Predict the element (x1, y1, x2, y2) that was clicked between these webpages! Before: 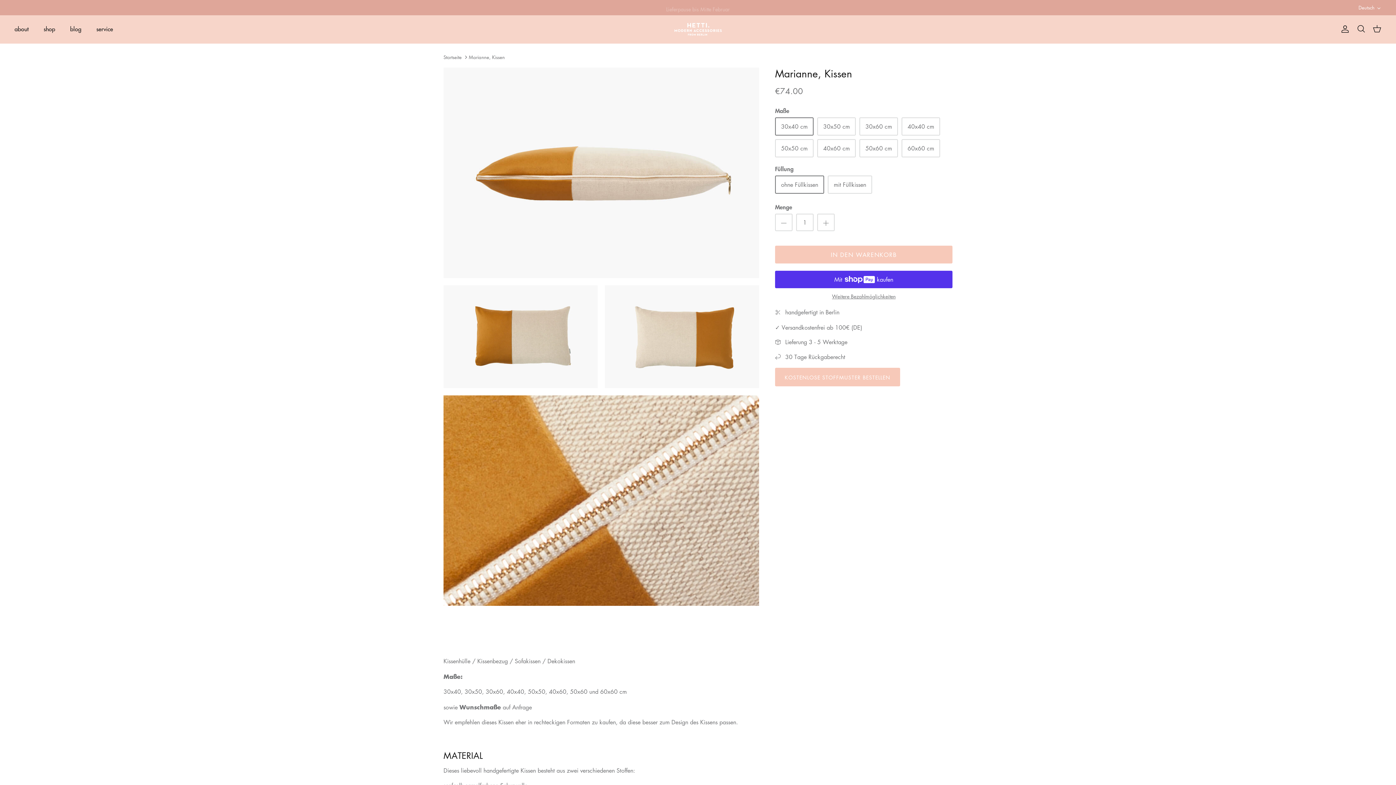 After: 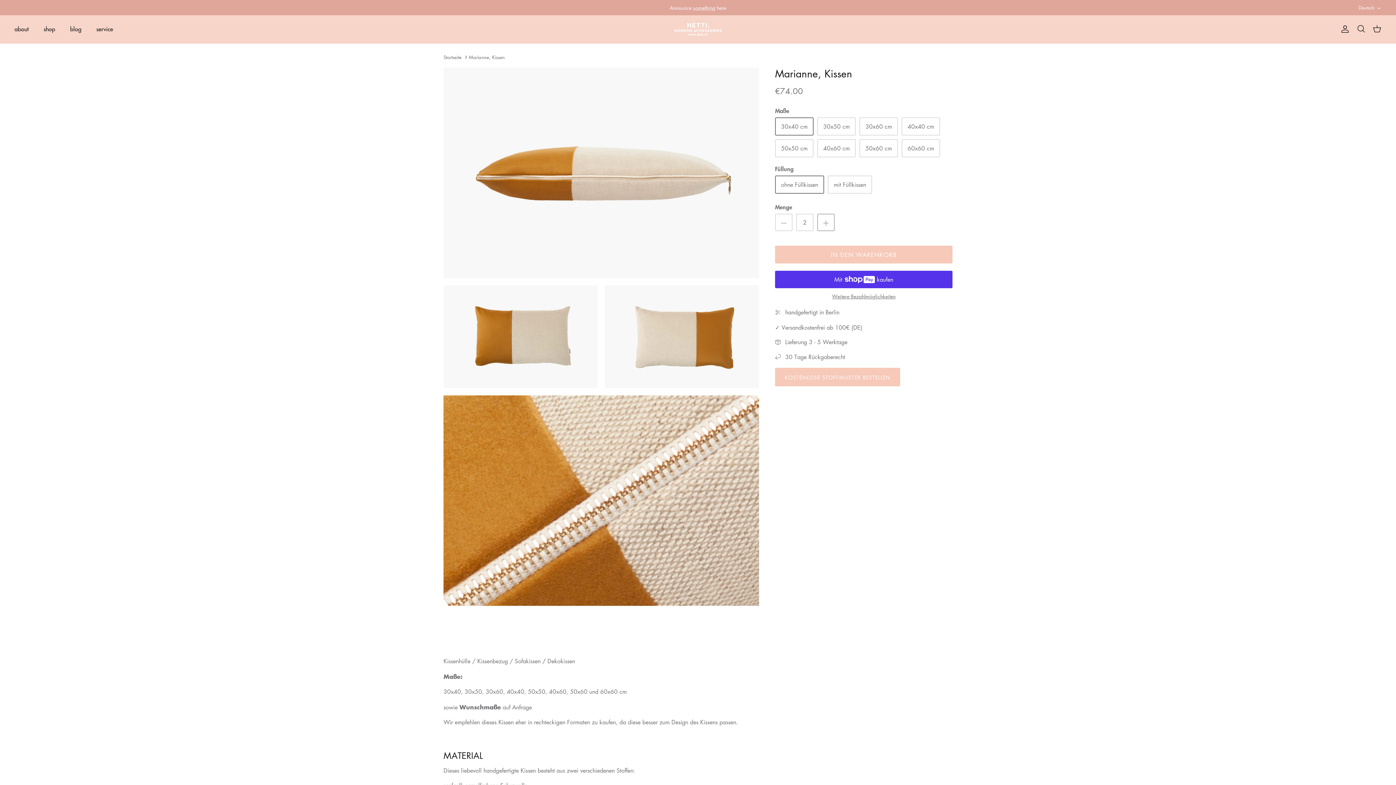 Action: bbox: (817, 213, 834, 231)